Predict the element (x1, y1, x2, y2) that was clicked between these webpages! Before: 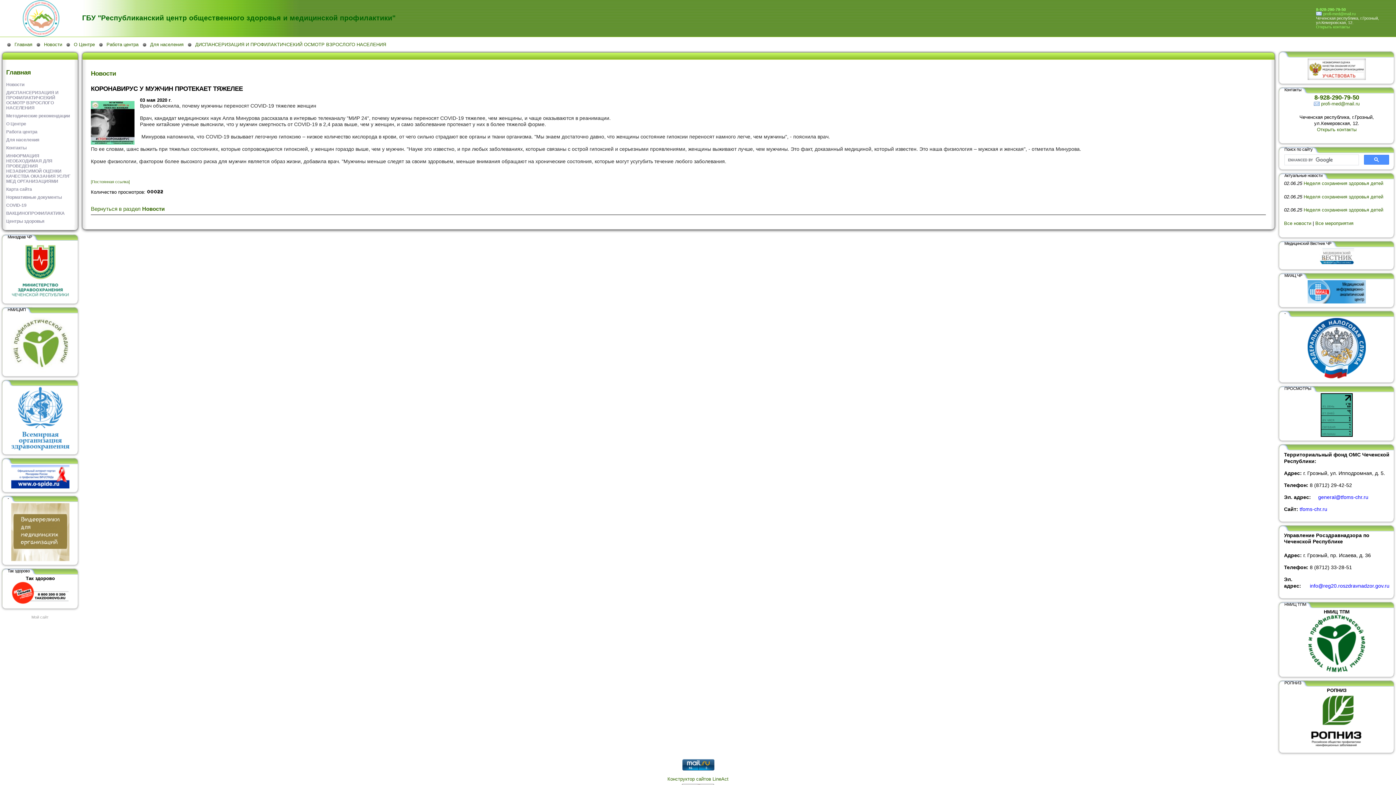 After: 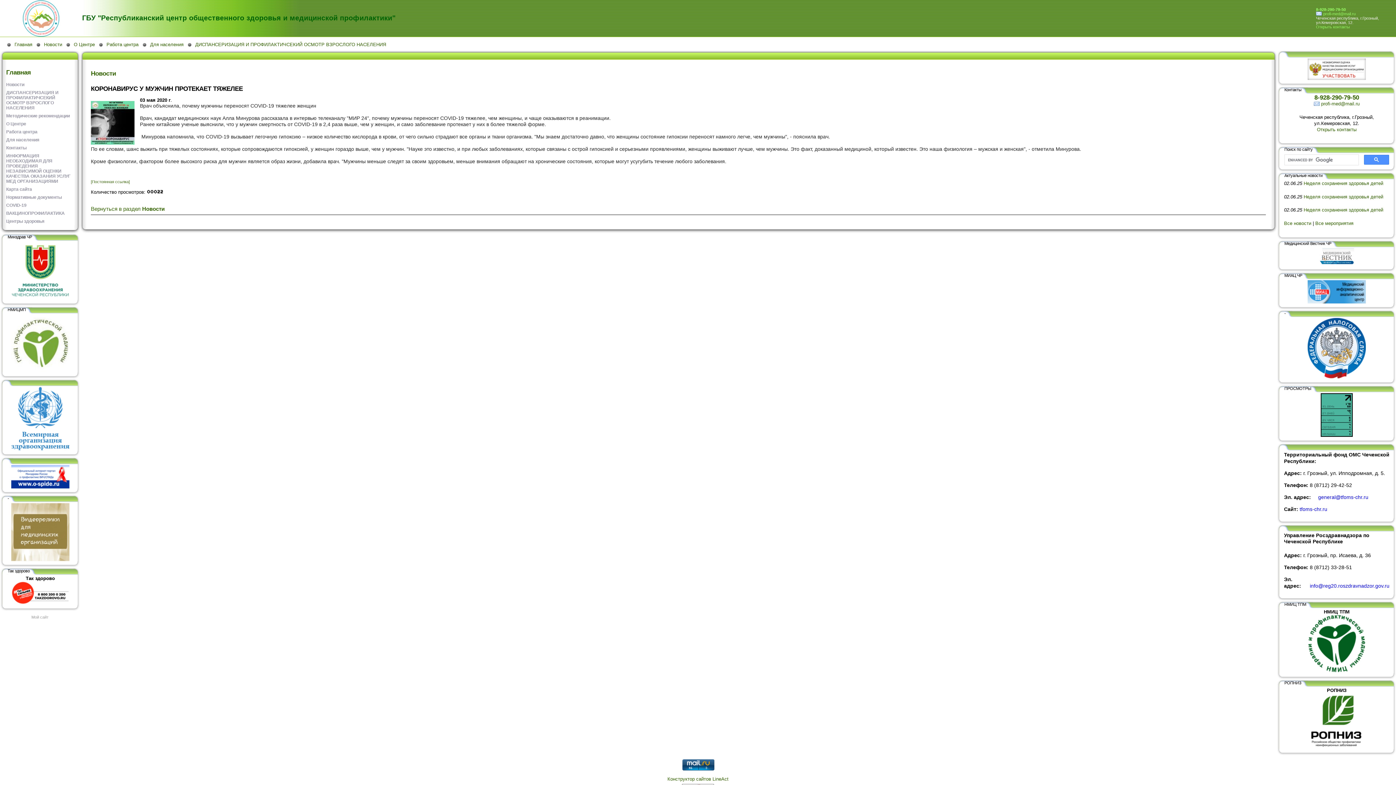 Action: bbox: (11, 557, 69, 562)